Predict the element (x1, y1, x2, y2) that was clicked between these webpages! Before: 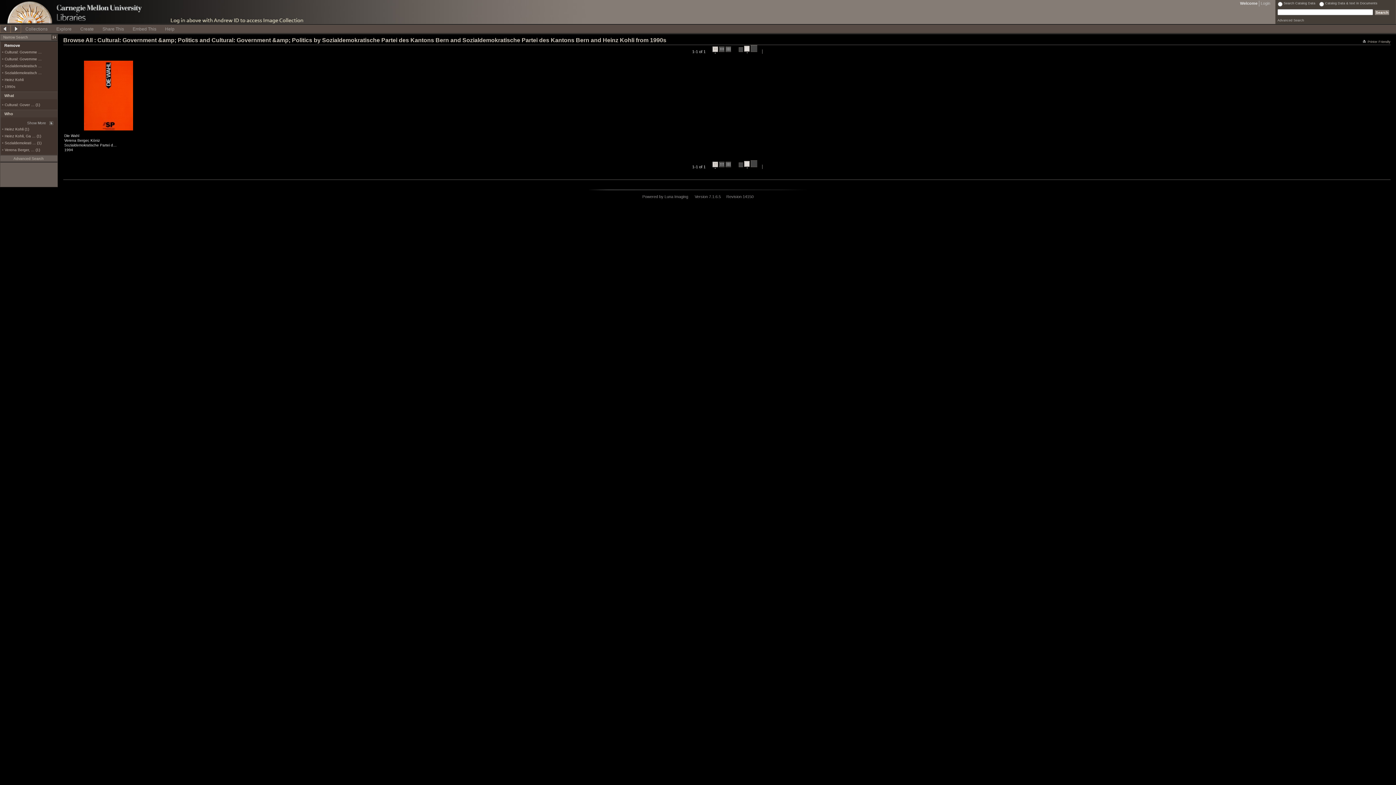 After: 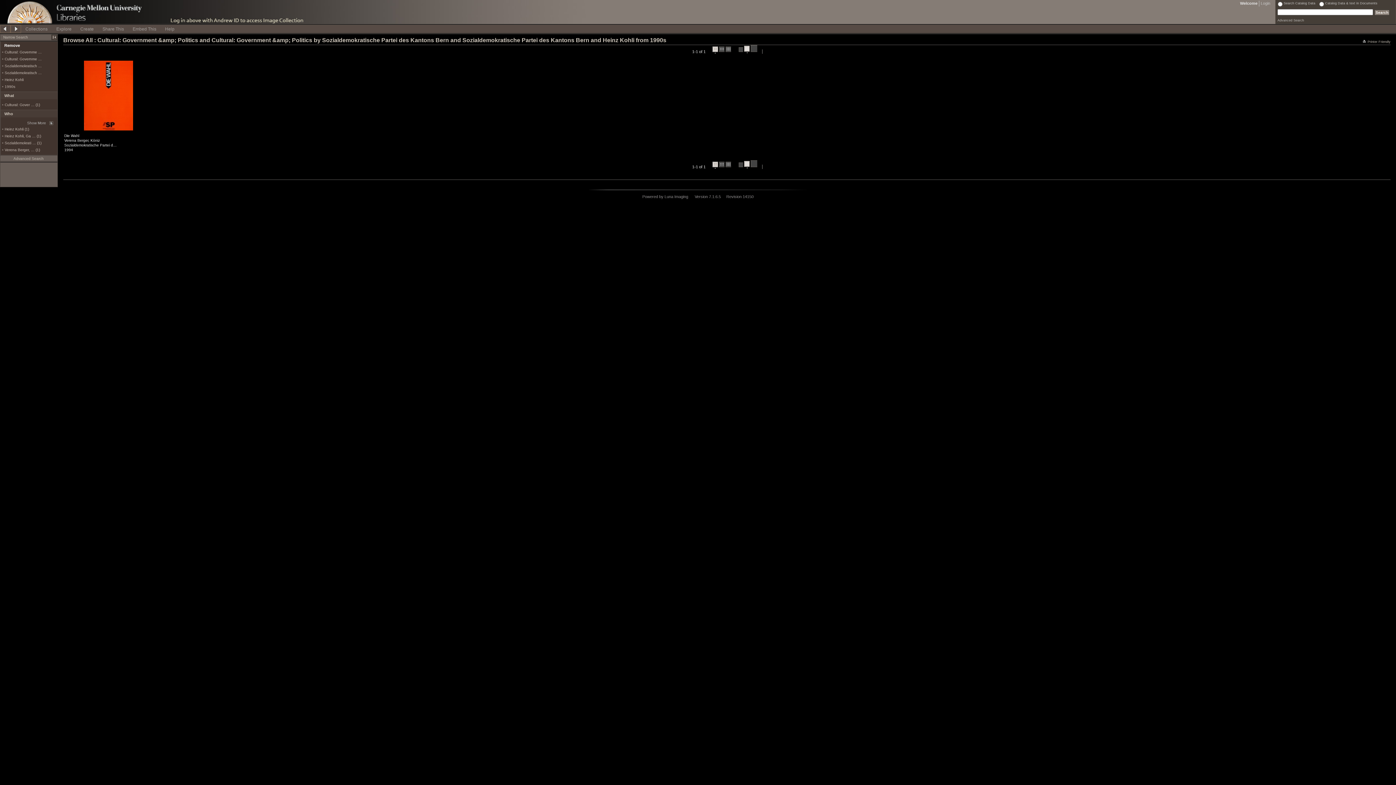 Action: bbox: (10, 24, 21, 33)